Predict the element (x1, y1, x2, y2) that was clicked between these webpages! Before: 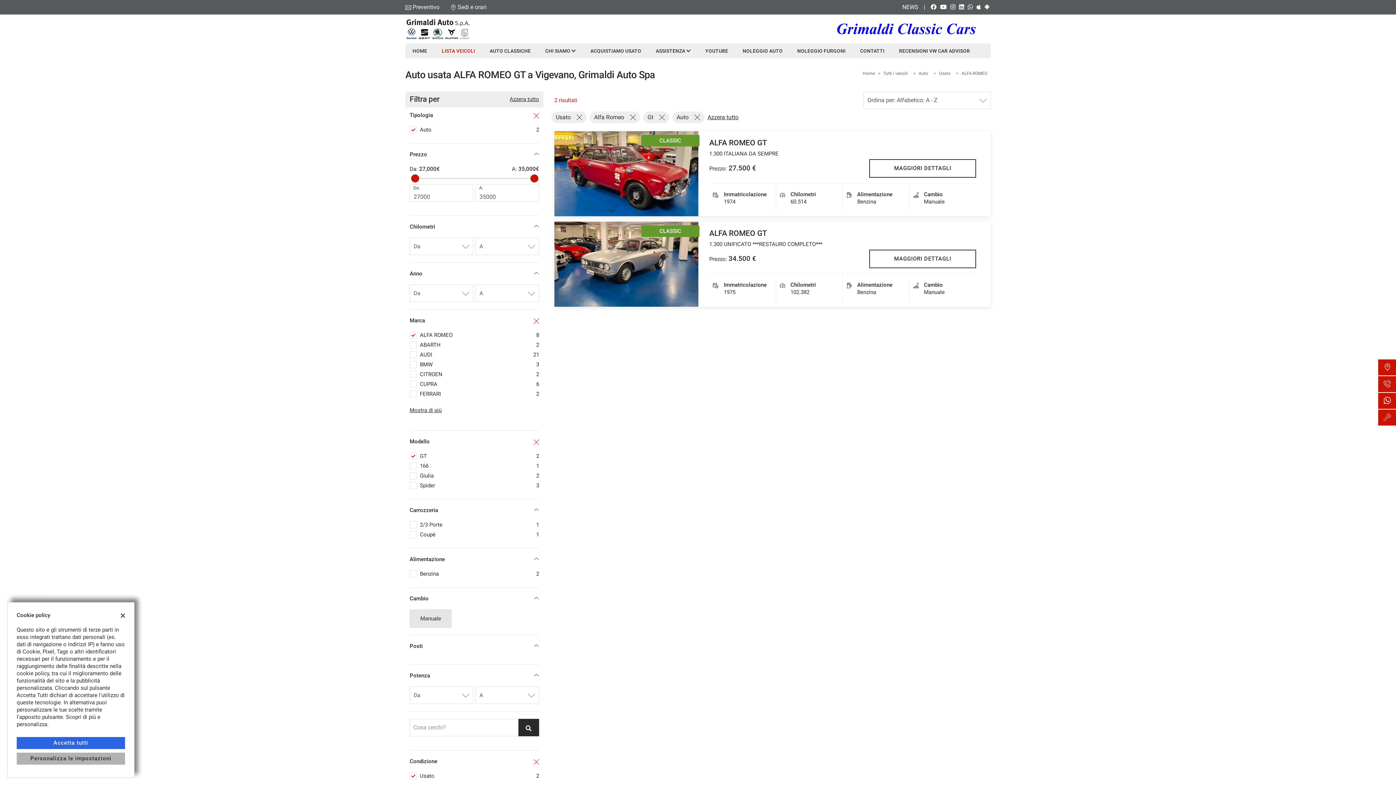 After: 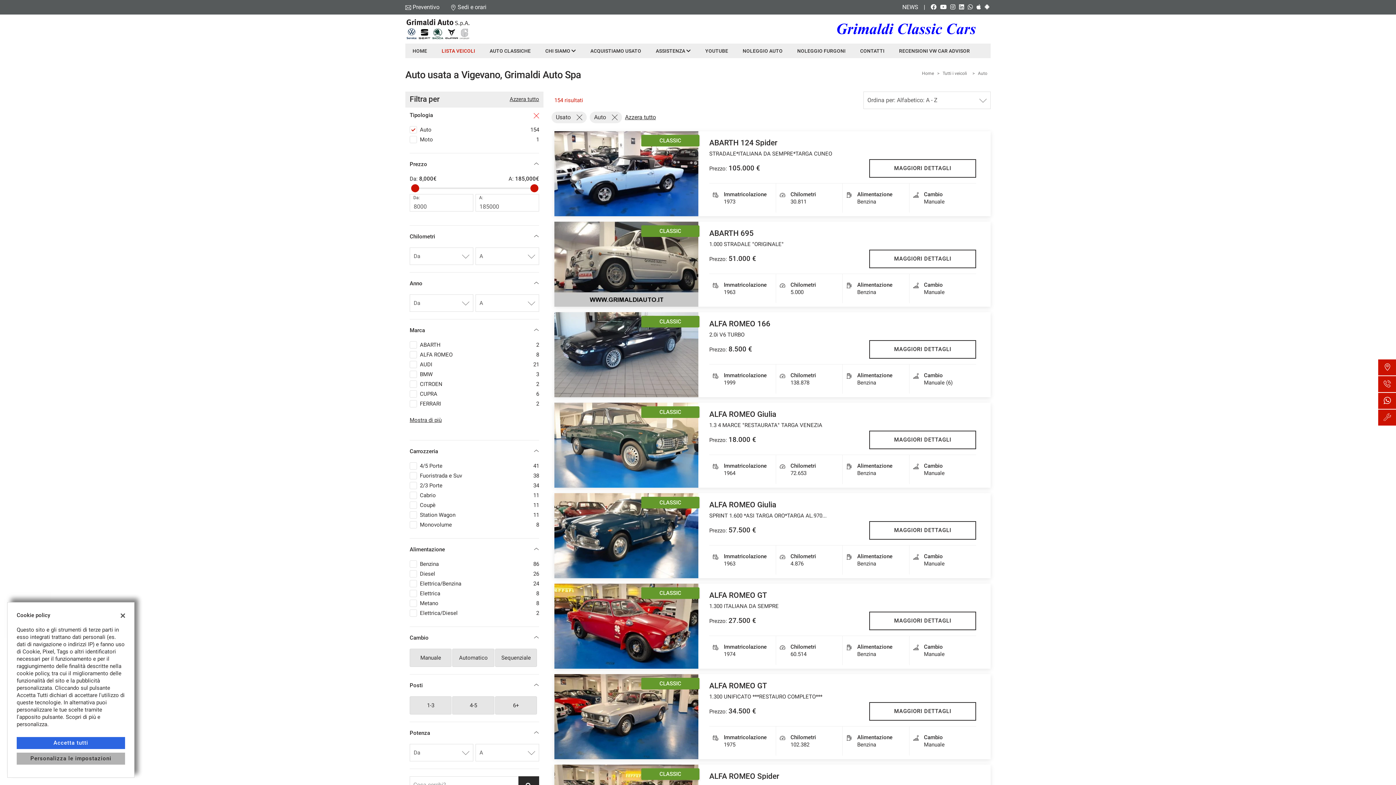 Action: label: Usato bbox: (939, 70, 950, 76)